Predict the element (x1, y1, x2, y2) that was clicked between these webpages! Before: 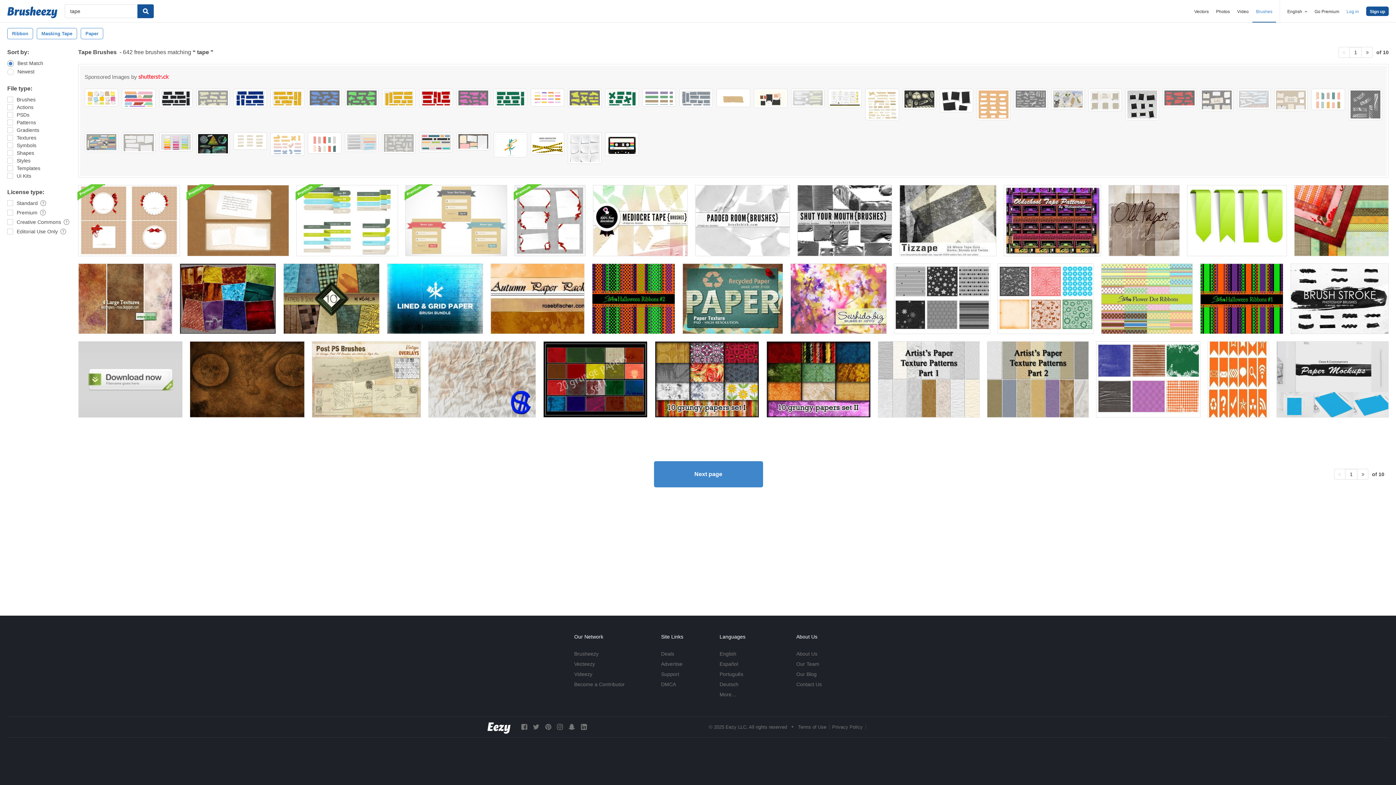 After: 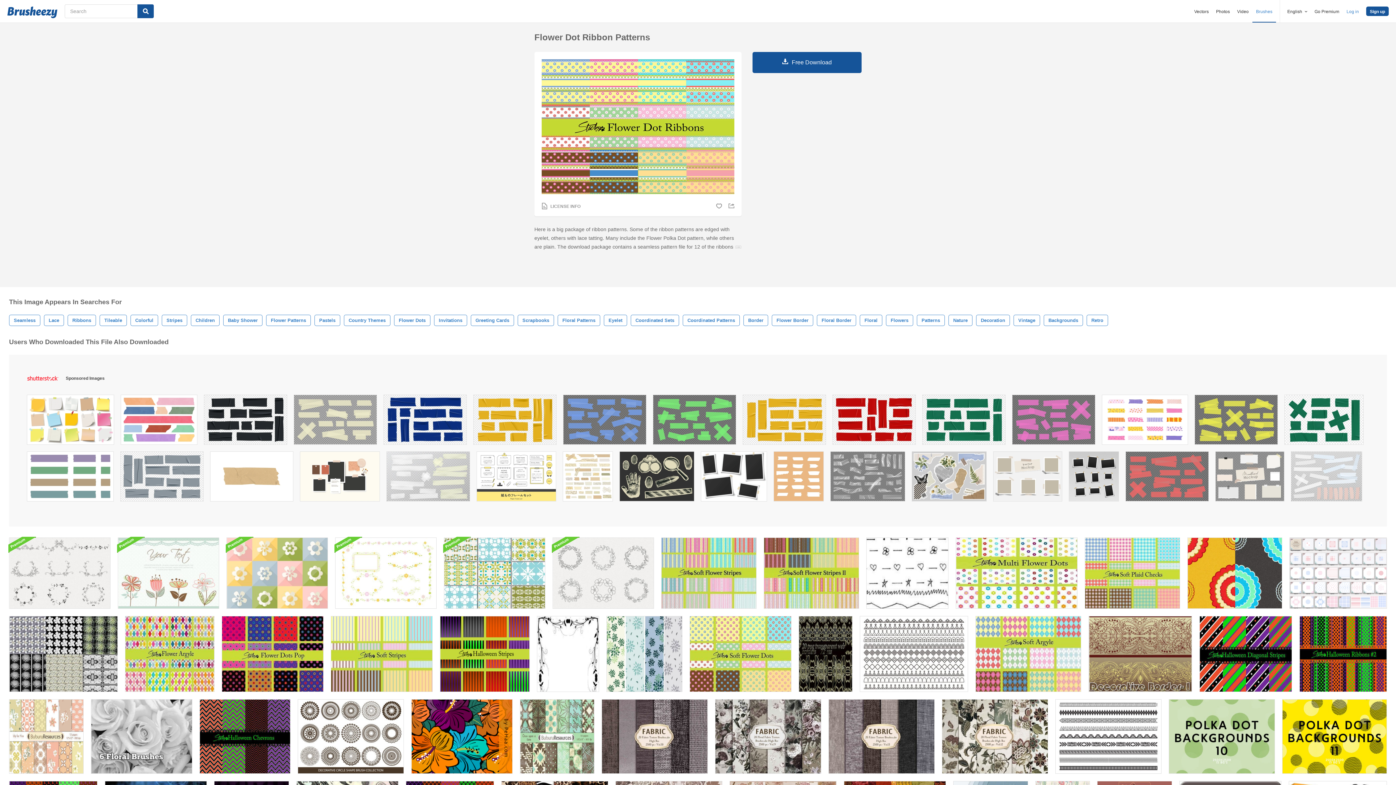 Action: bbox: (1101, 263, 1193, 334)